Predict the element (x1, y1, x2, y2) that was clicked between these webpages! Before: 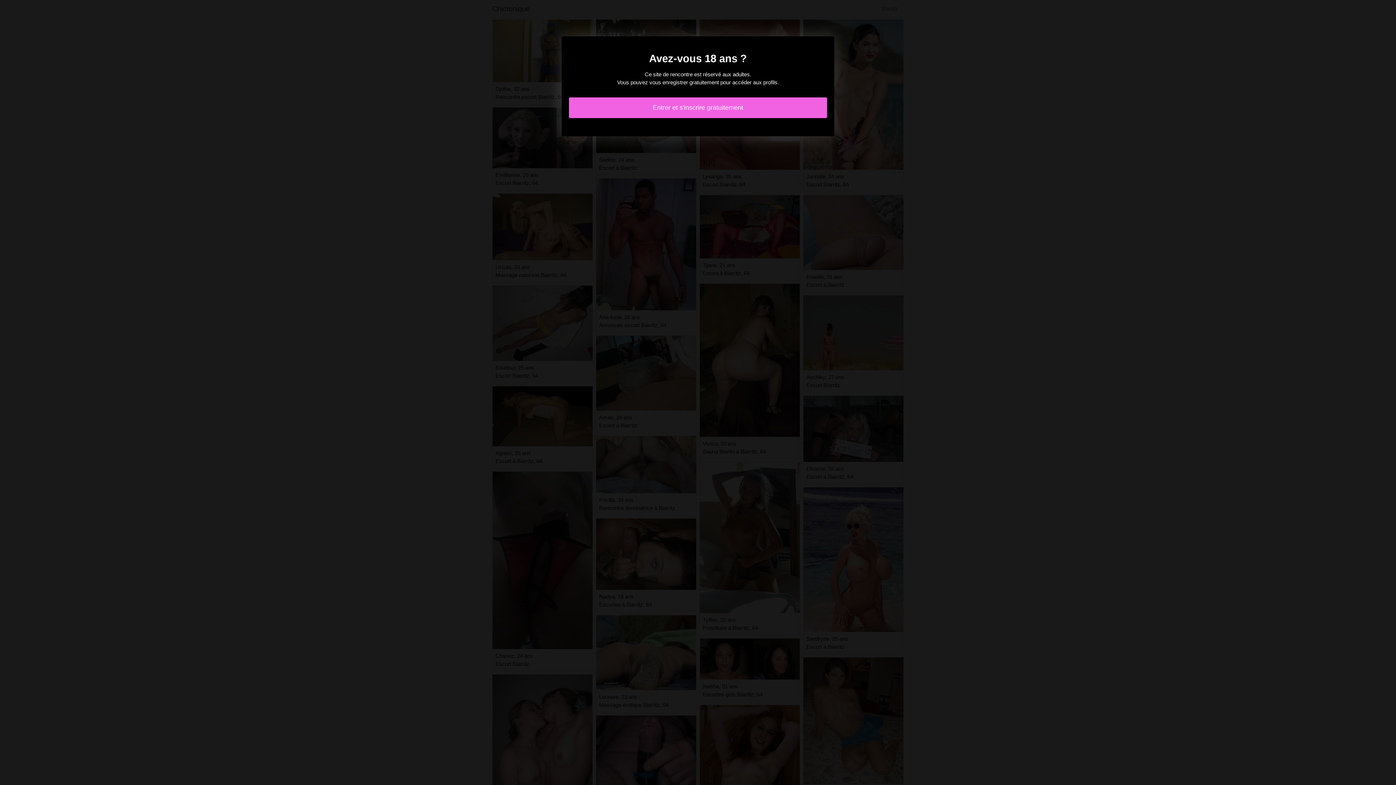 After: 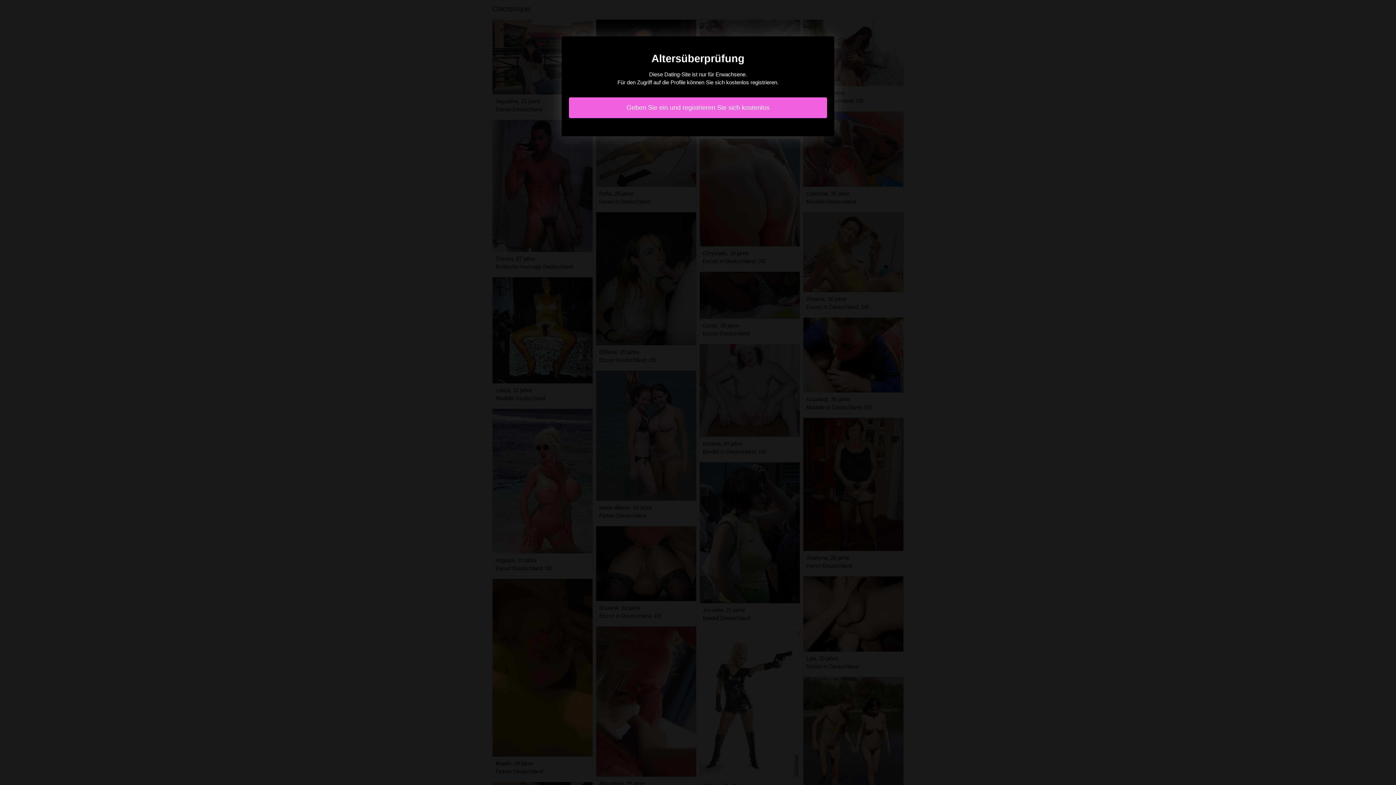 Action: bbox: (569, 97, 827, 118) label: Entrer et s'inscrire gratuitement